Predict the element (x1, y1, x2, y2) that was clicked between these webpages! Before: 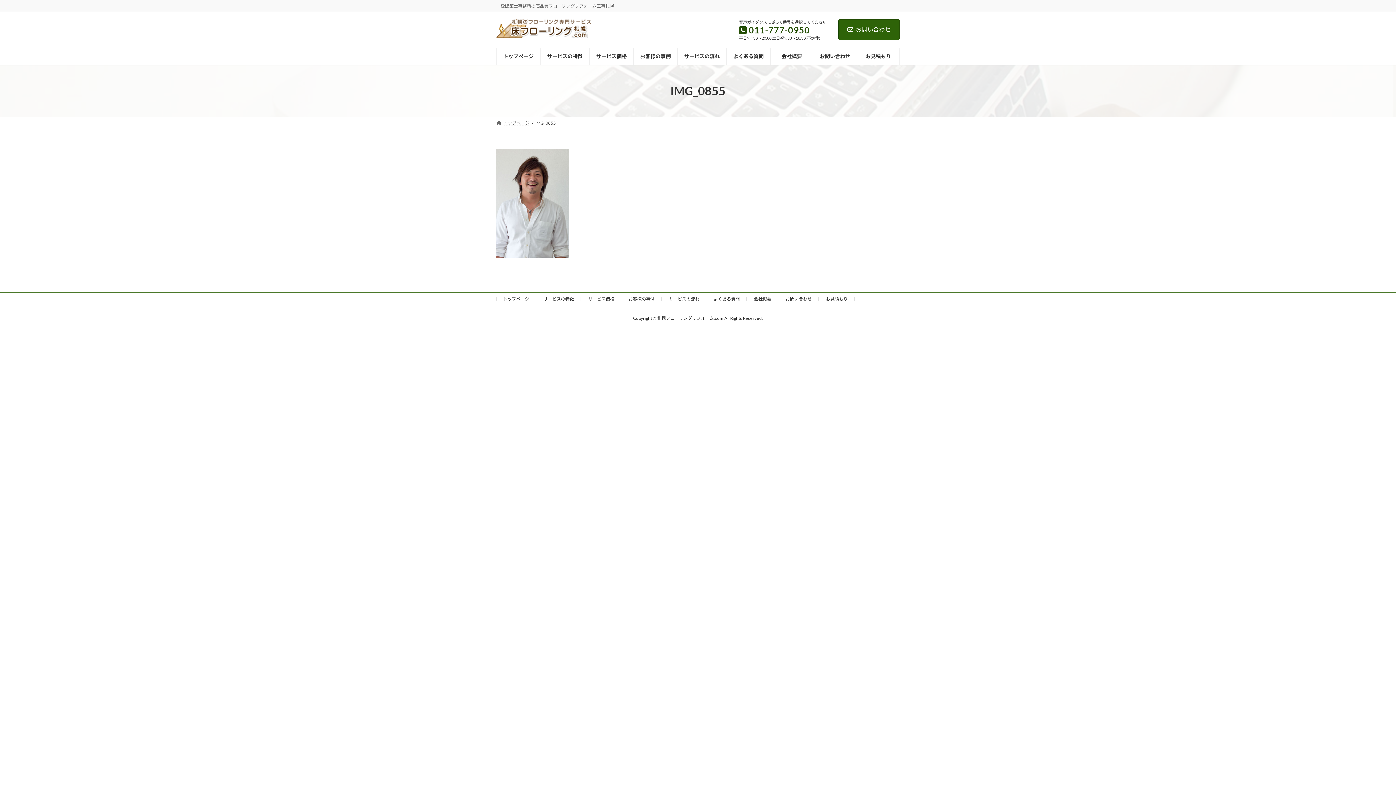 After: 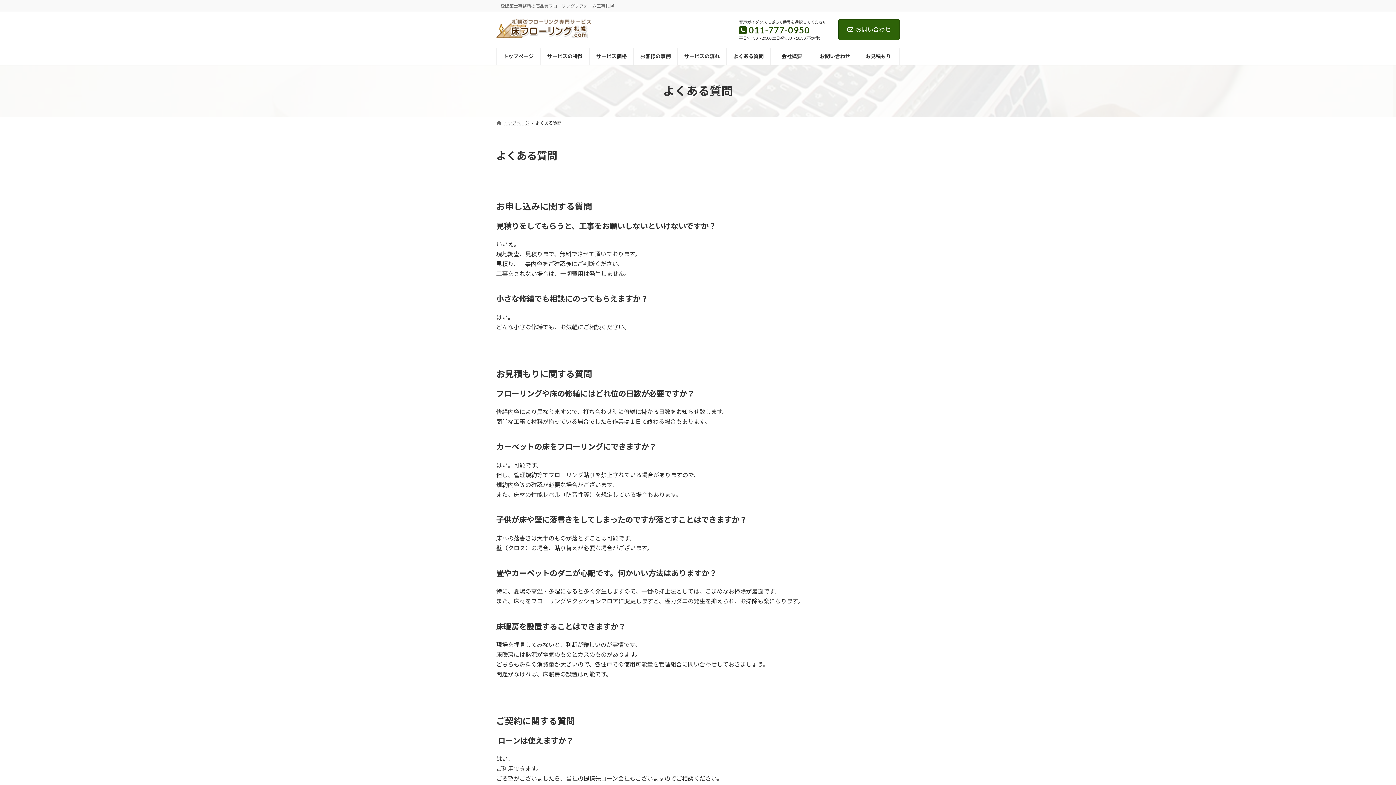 Action: bbox: (726, 47, 770, 64) label: よくある質問